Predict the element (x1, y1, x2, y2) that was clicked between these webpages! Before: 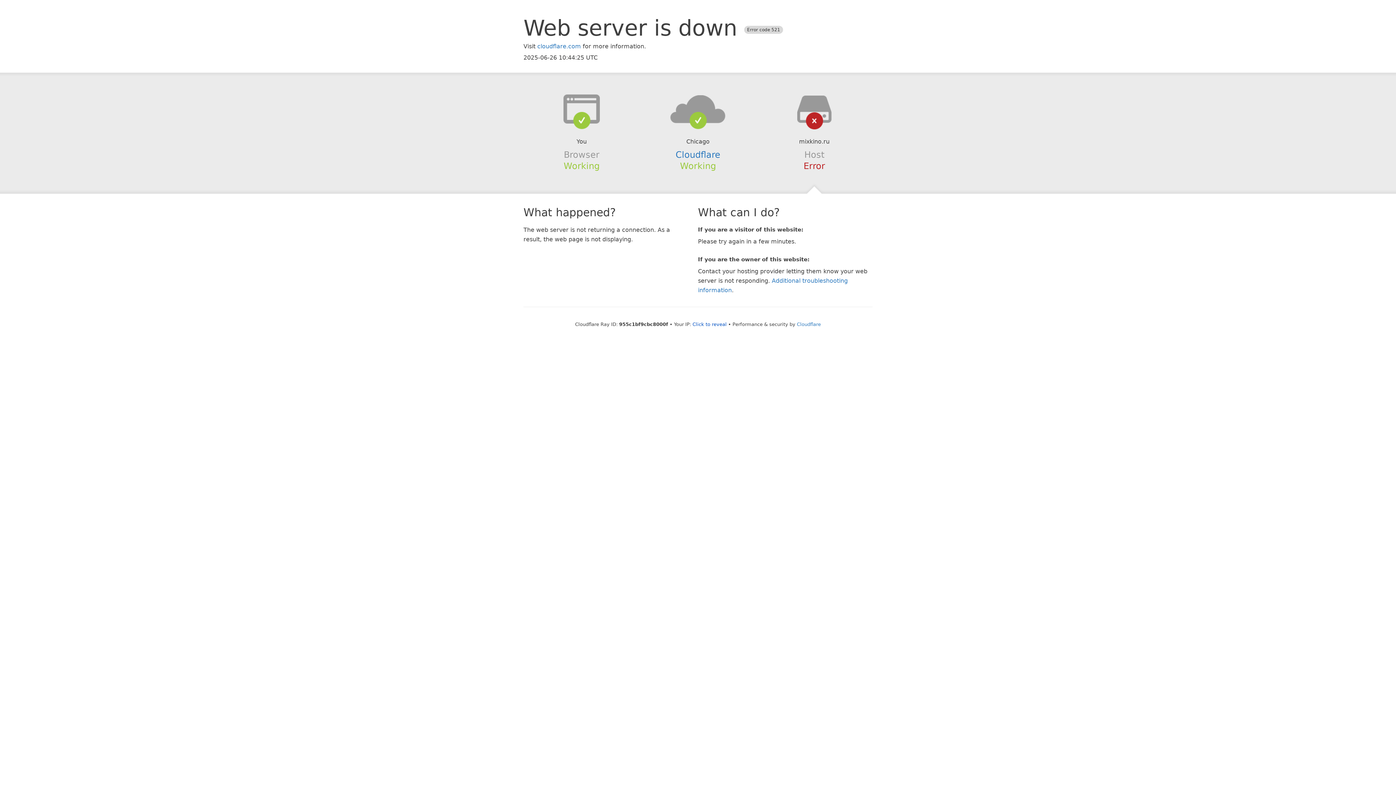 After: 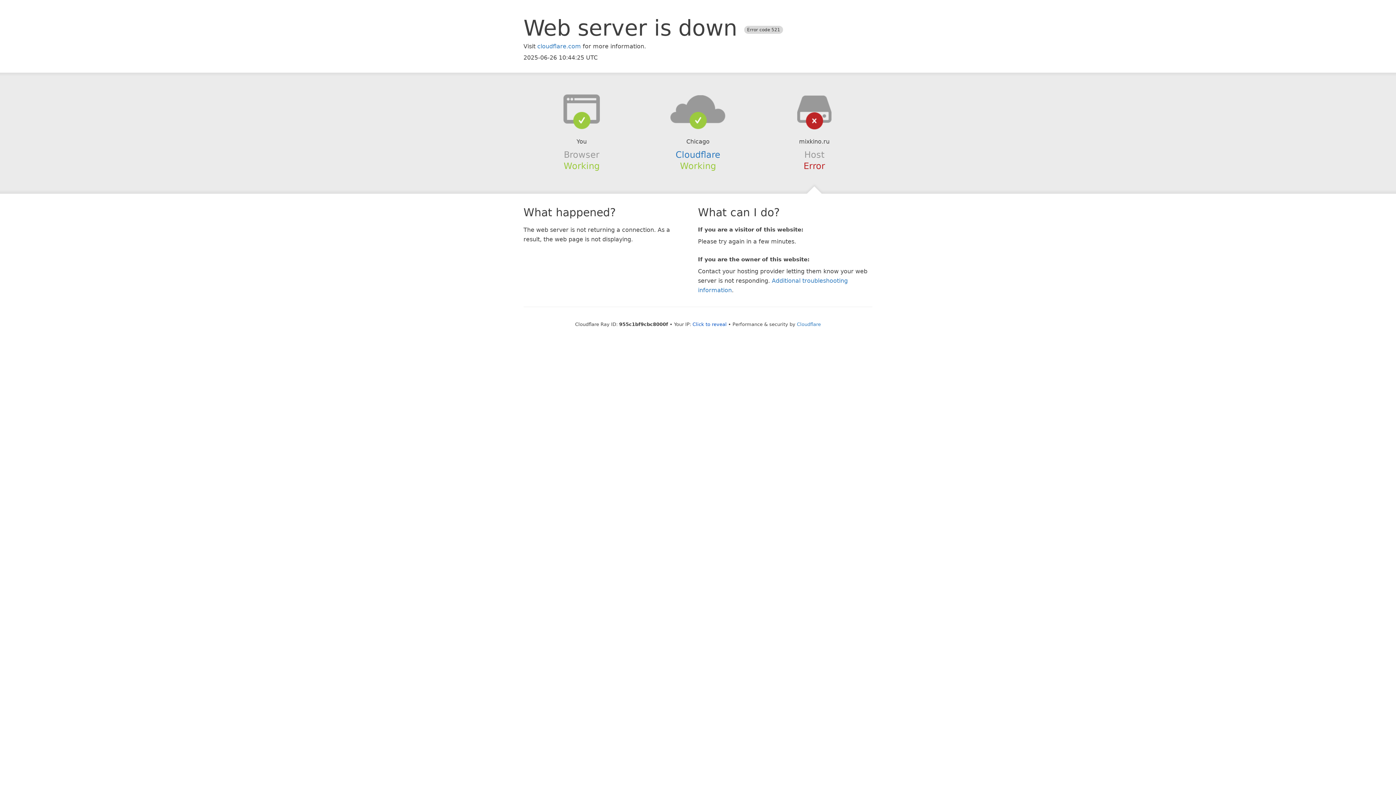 Action: bbox: (639, 94, 756, 123)